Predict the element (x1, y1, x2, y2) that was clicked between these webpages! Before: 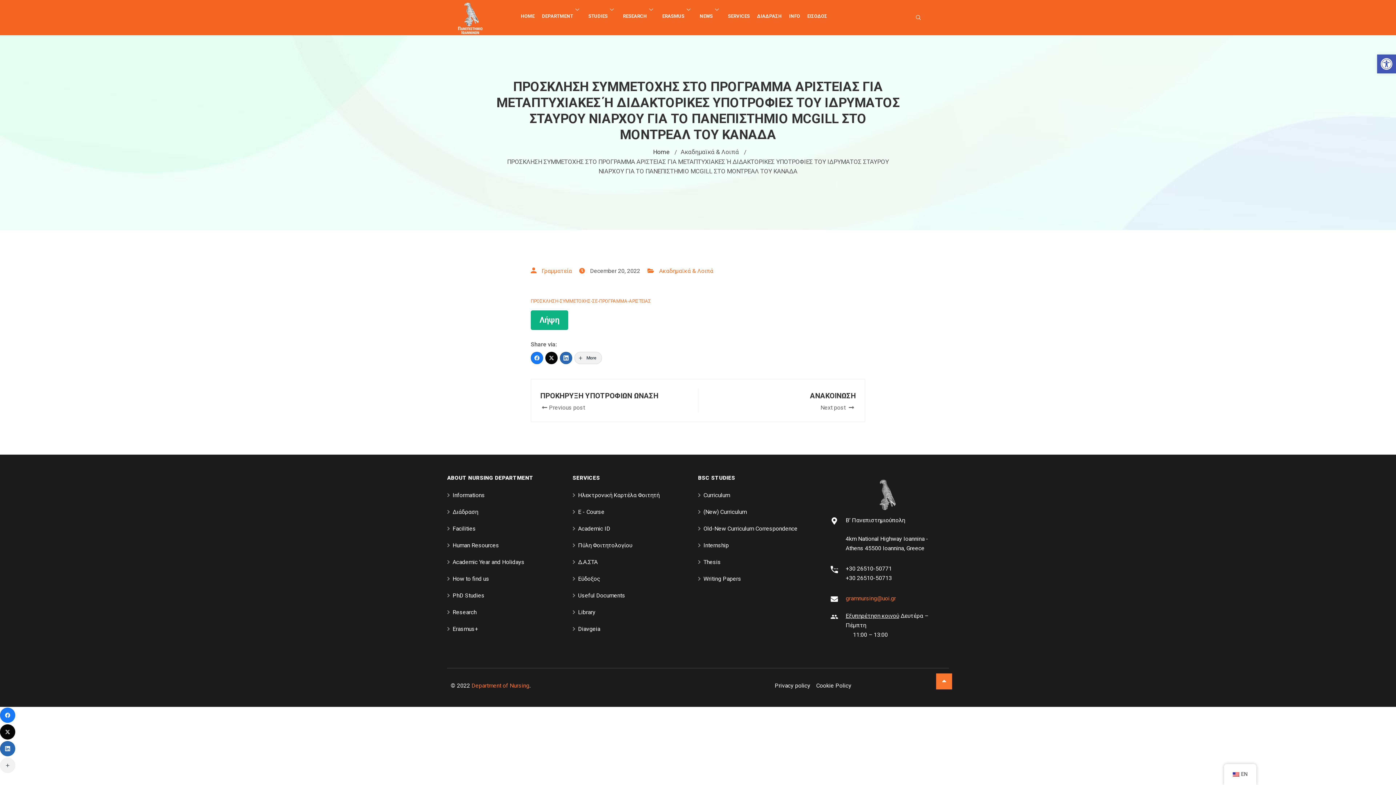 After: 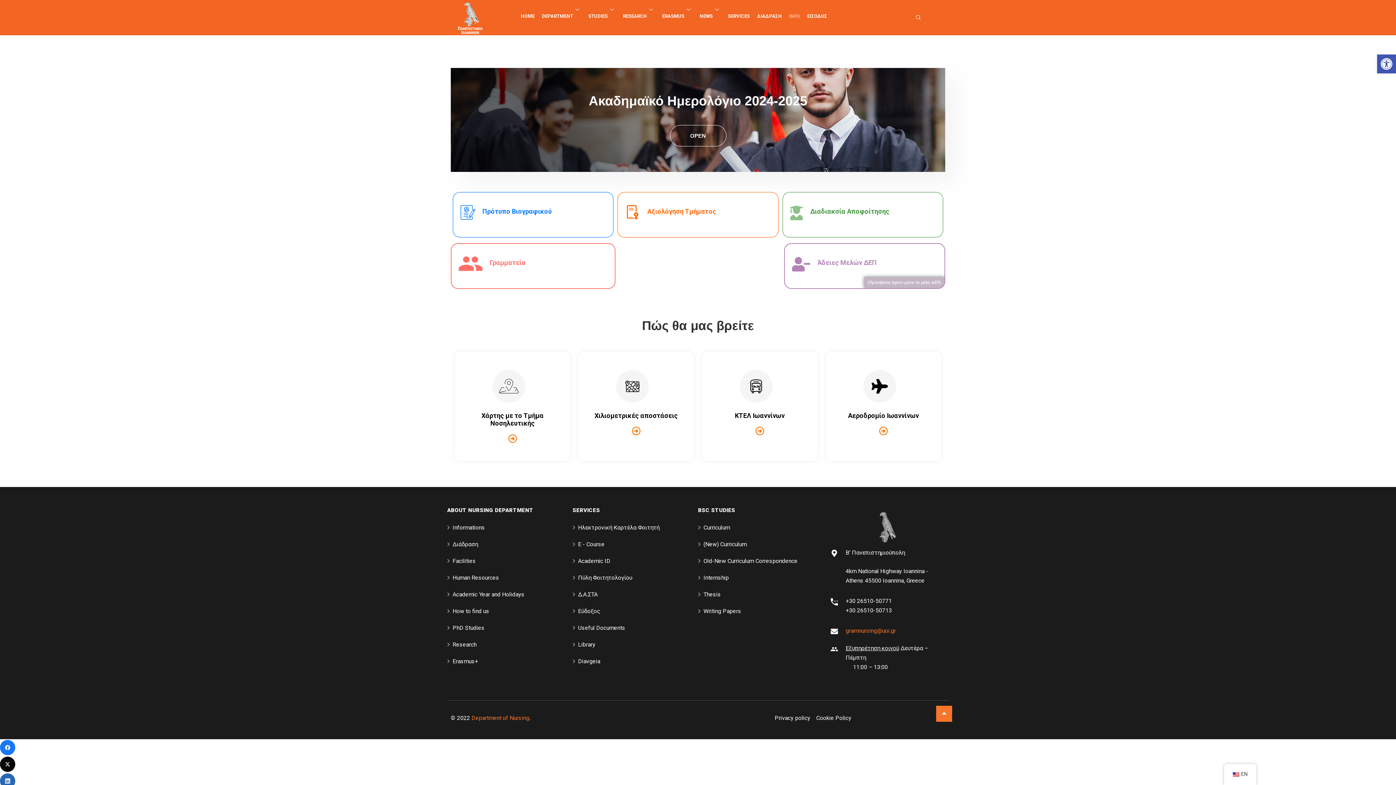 Action: bbox: (447, 490, 572, 500) label: Informations